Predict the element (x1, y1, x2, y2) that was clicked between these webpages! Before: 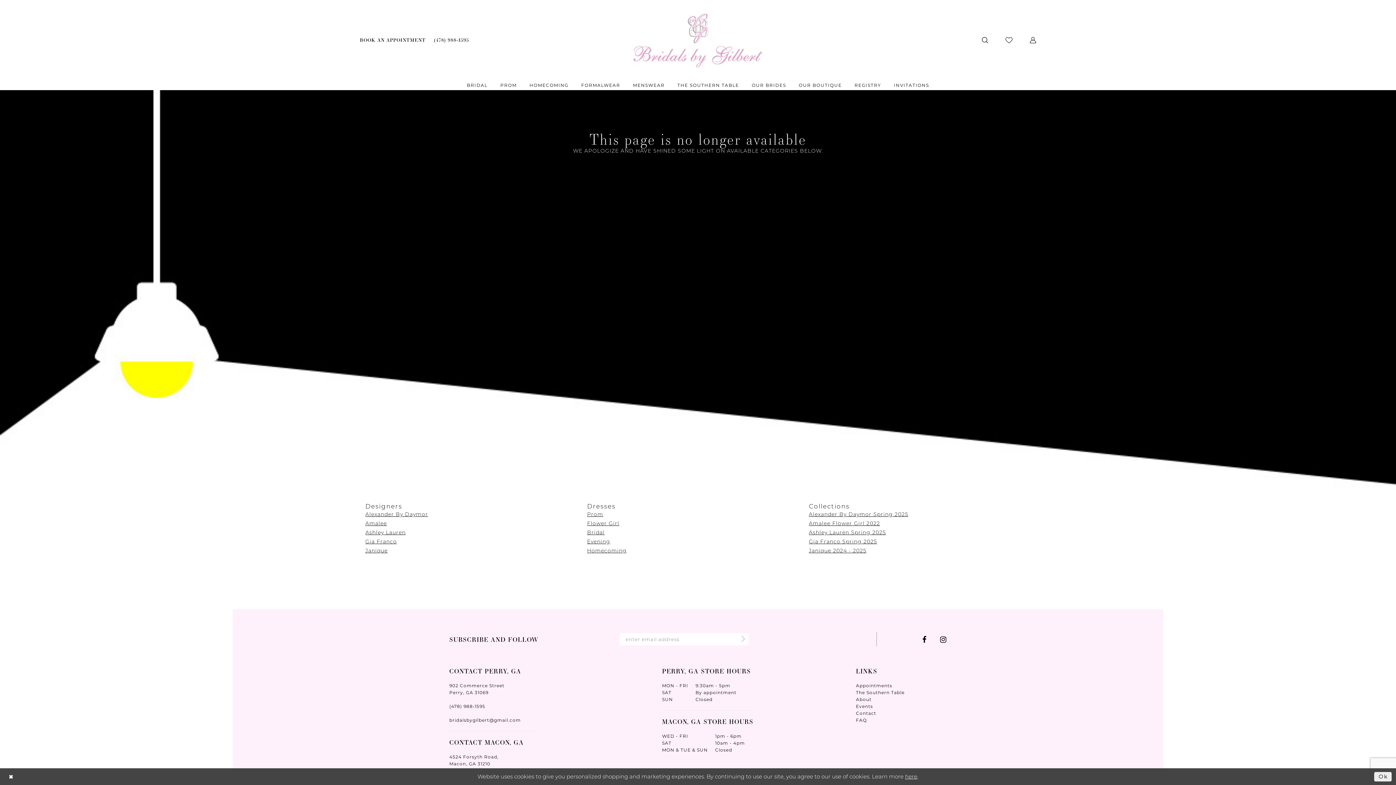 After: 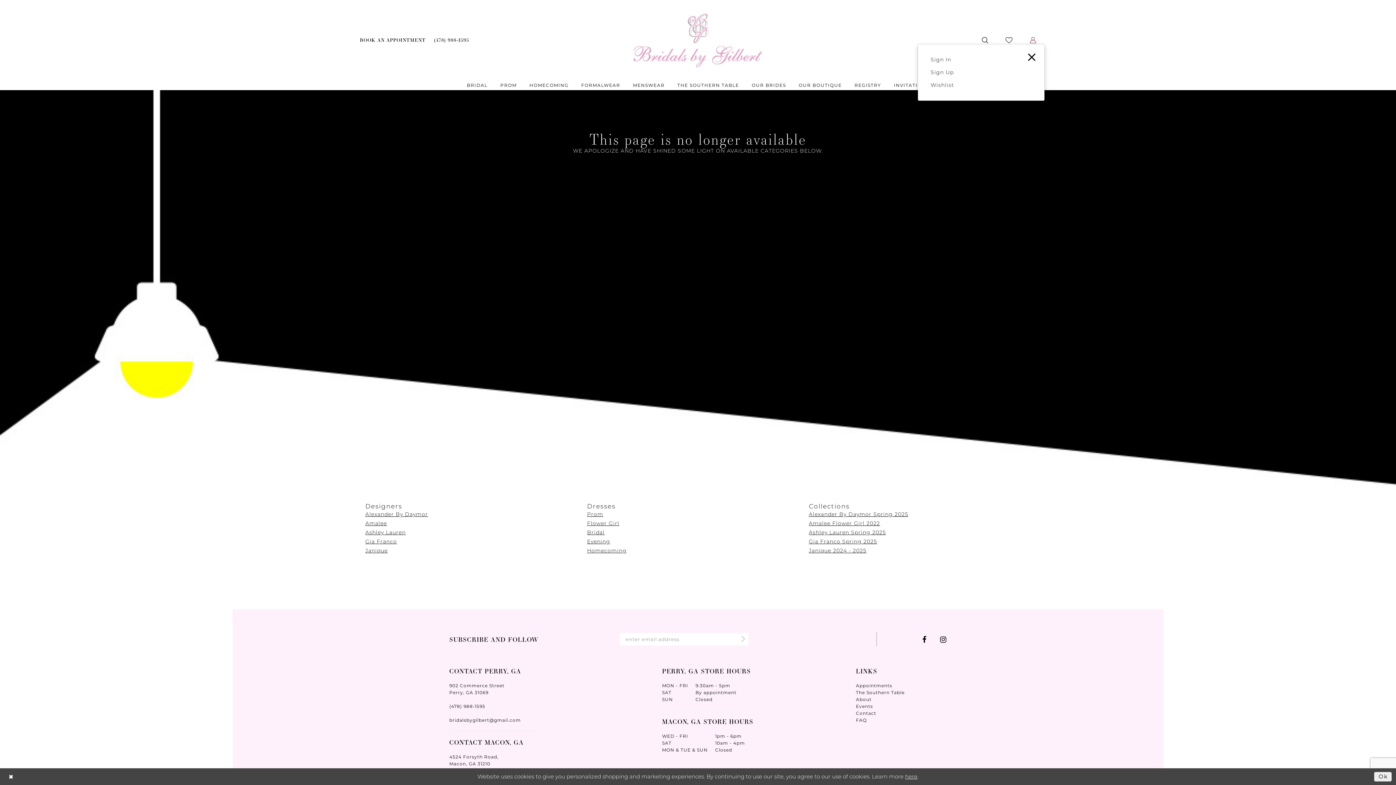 Action: label: Open Account Dialog bbox: (1021, 37, 1045, 43)